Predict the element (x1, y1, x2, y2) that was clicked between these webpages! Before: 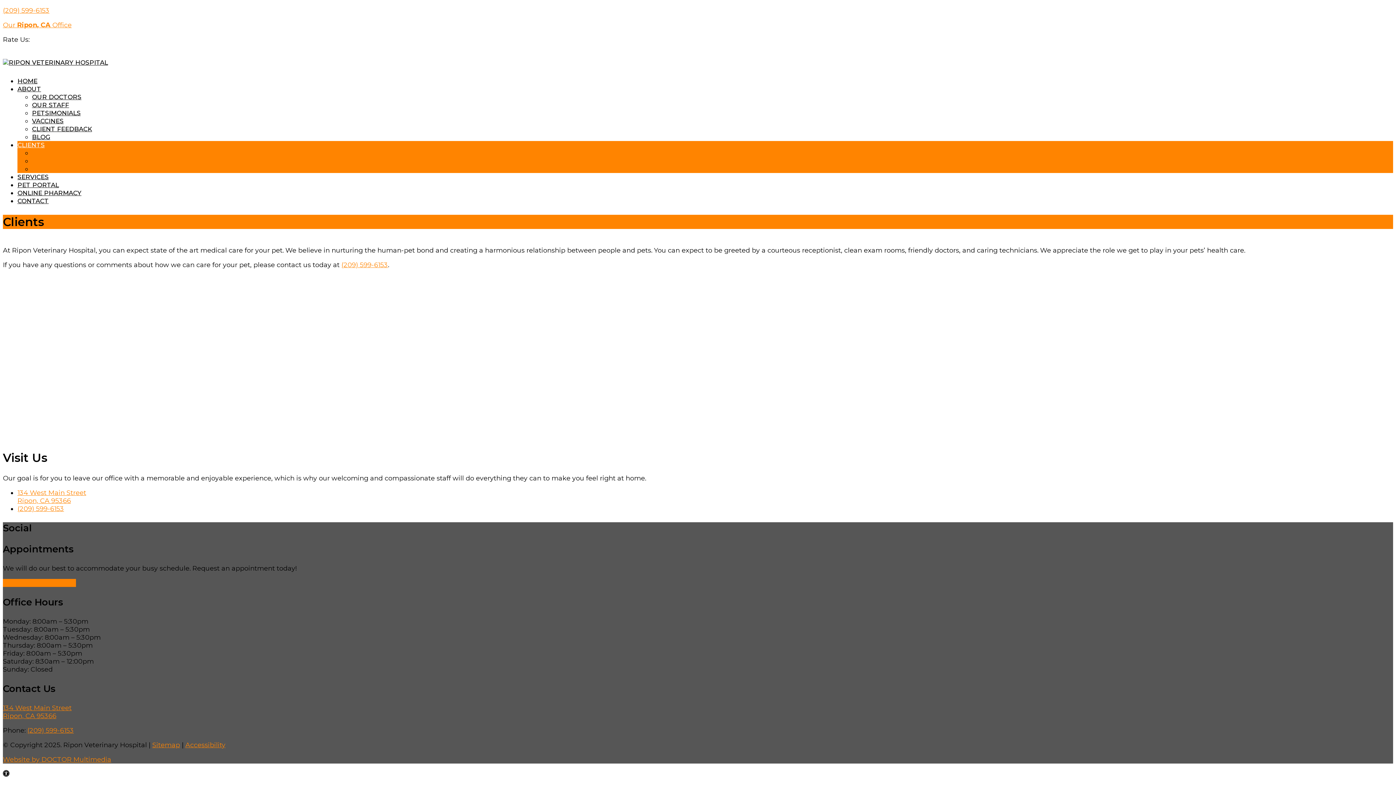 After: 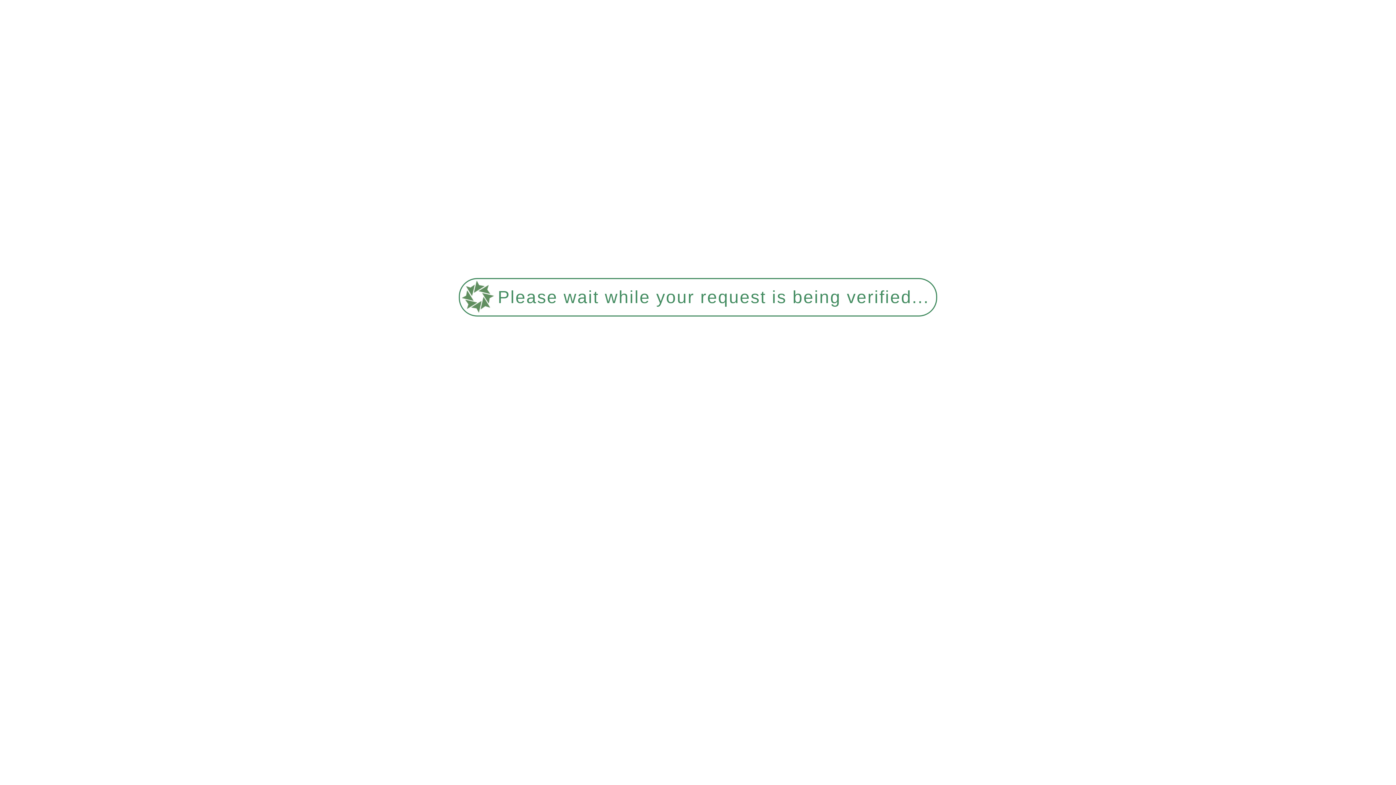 Action: label: PETSIMONIALS bbox: (32, 109, 80, 116)